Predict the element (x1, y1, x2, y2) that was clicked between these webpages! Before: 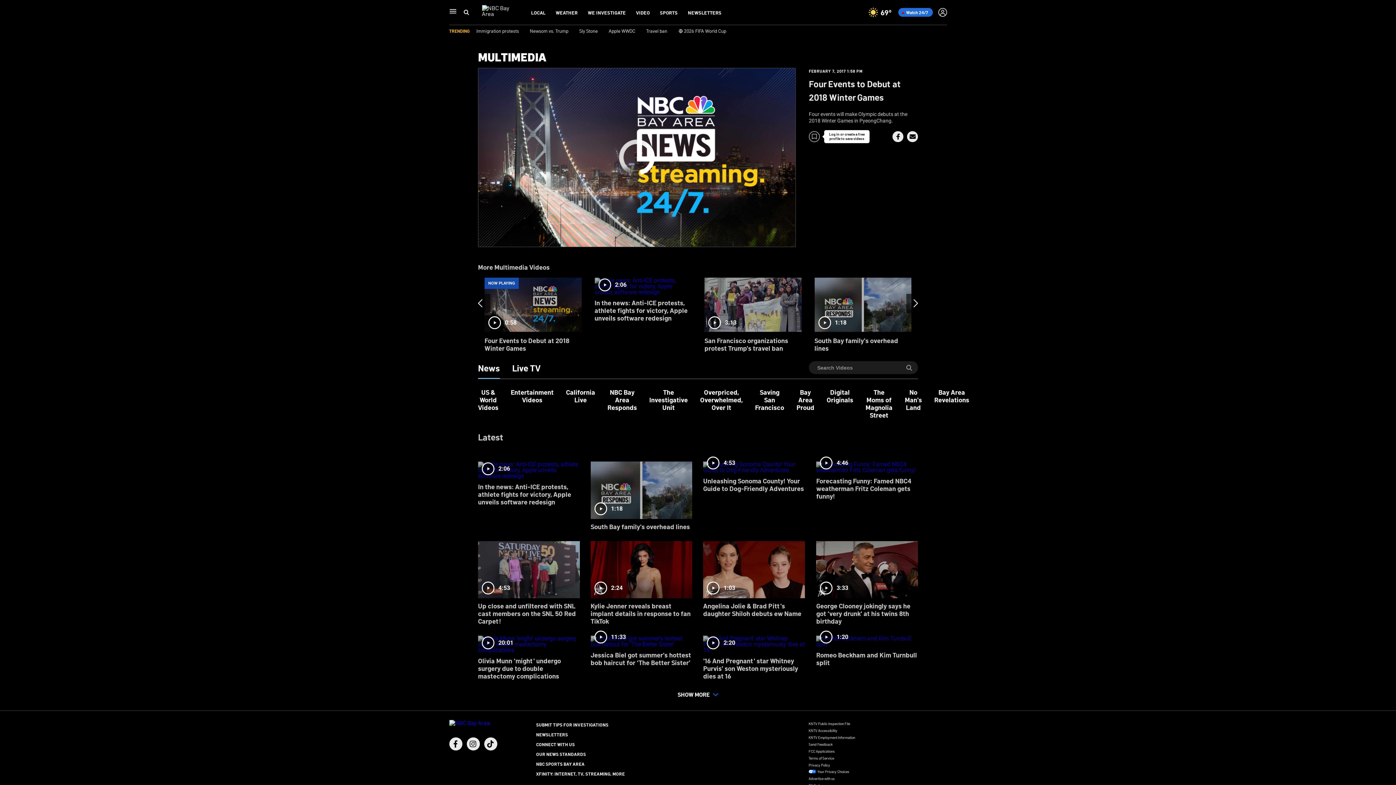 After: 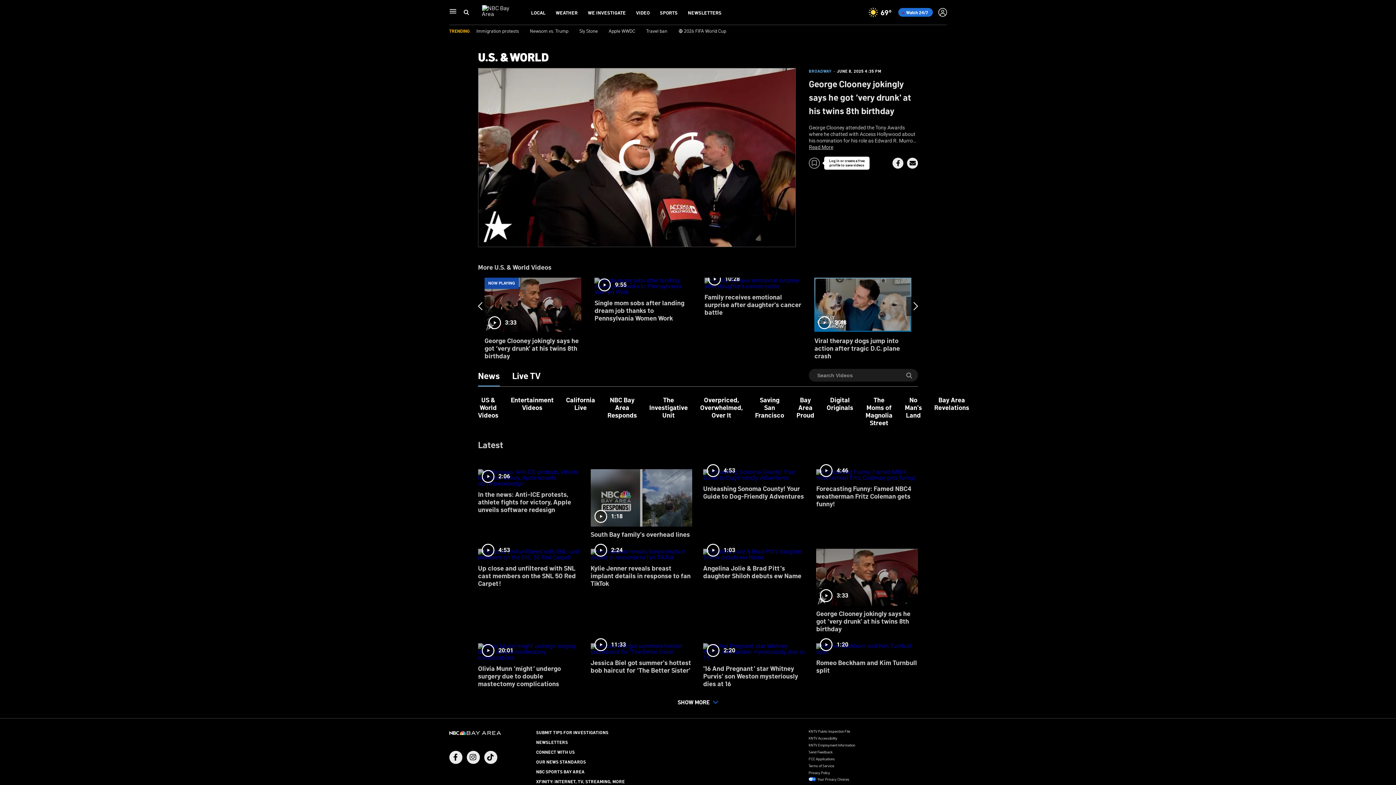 Action: label: 3:33
George Clooney jokingly says he got ‘very drunk' at his twins 8th birthday bbox: (816, 536, 918, 630)